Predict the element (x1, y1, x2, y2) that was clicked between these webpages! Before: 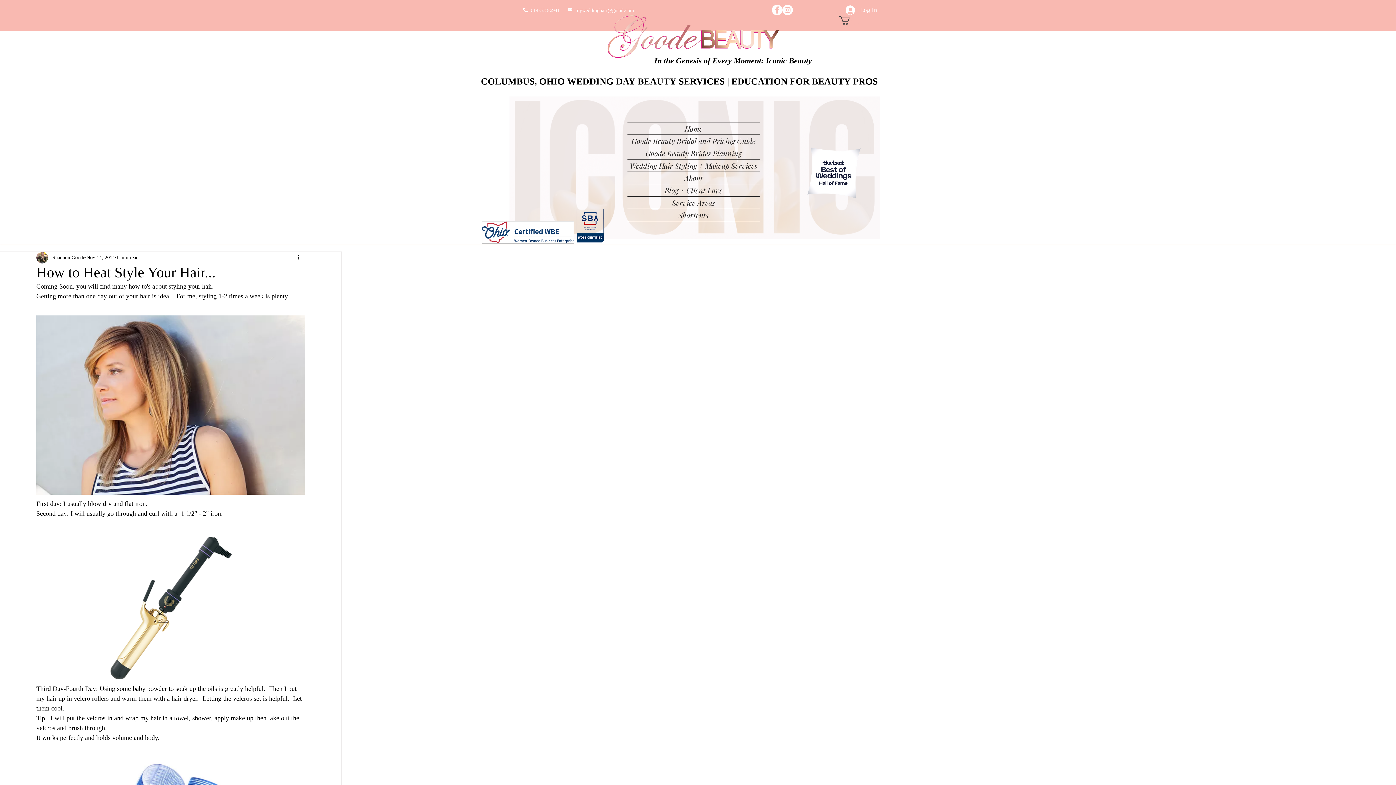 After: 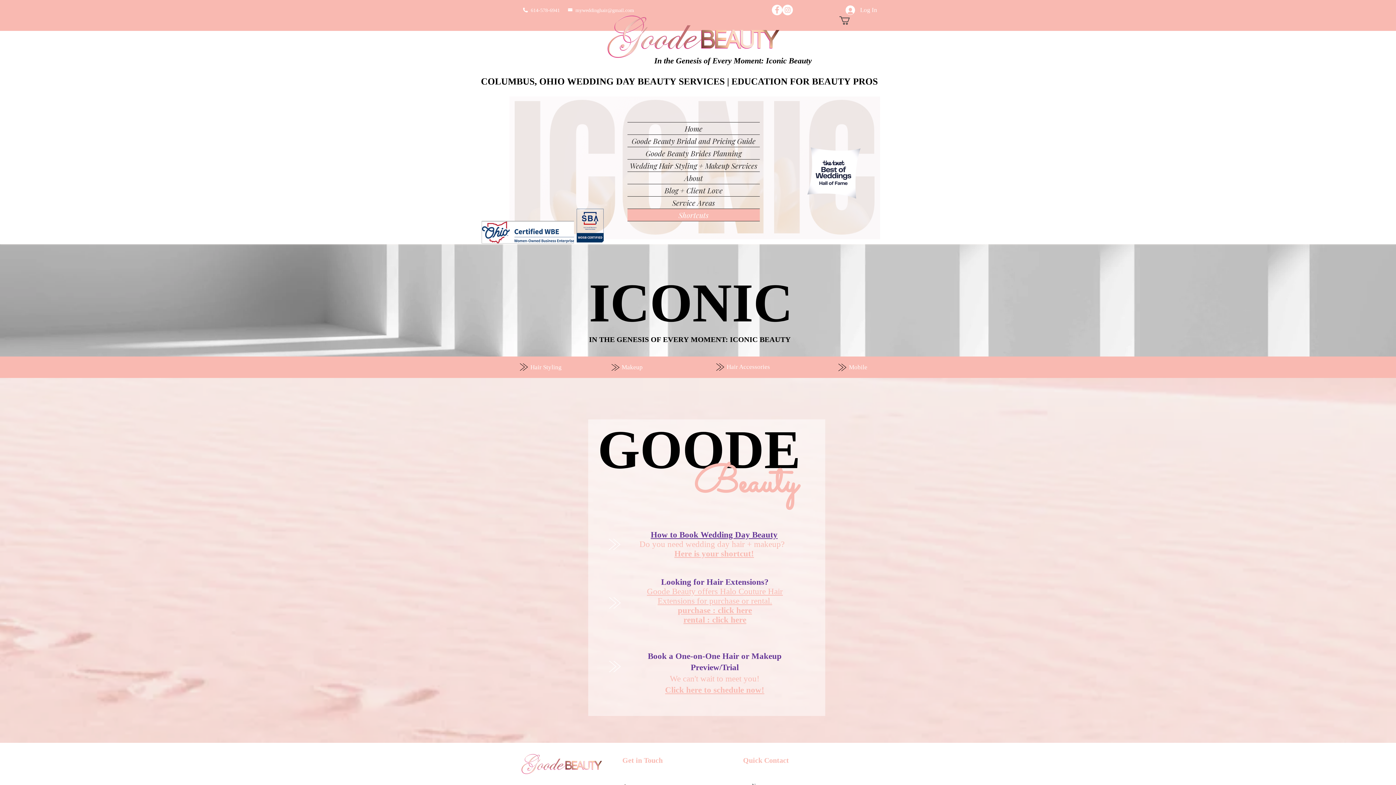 Action: label: Shortcuts bbox: (627, 209, 760, 221)